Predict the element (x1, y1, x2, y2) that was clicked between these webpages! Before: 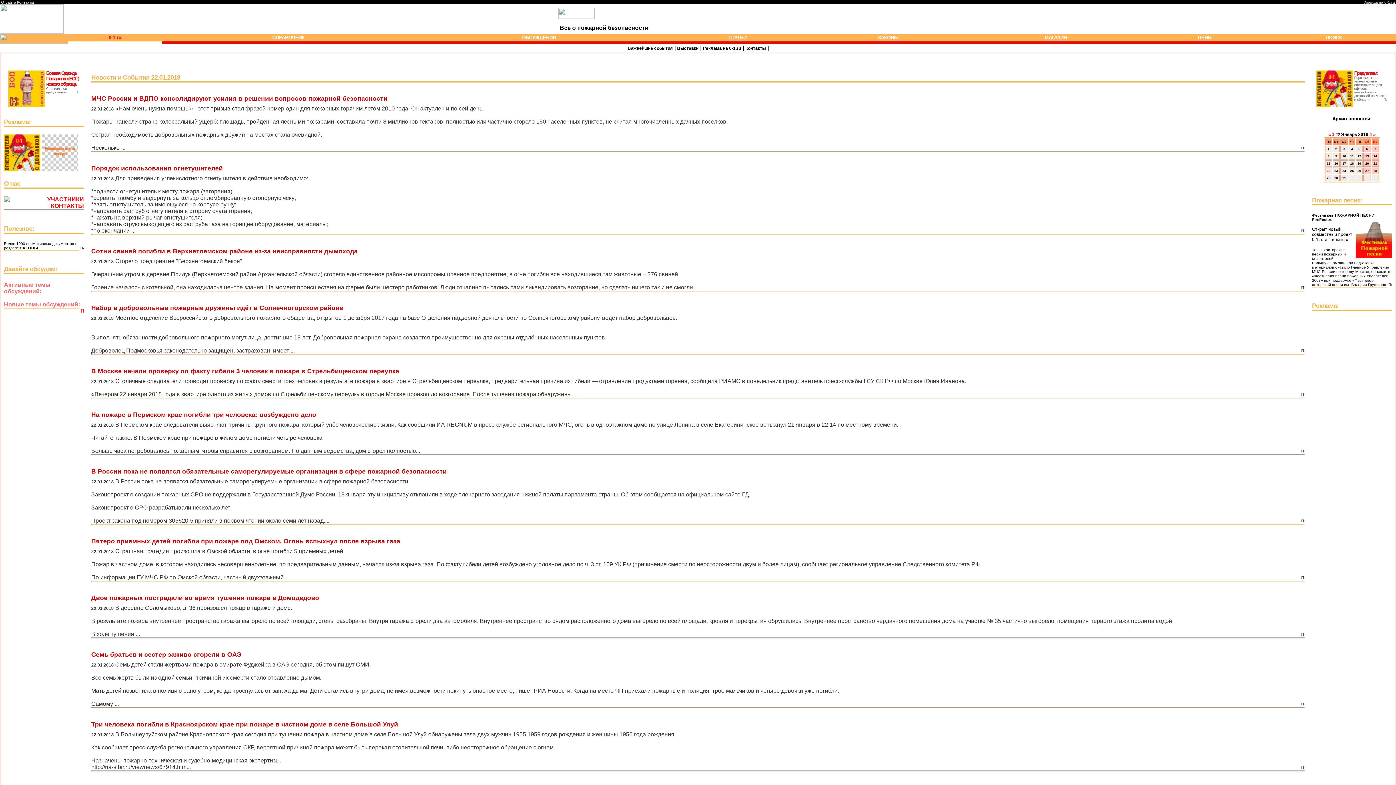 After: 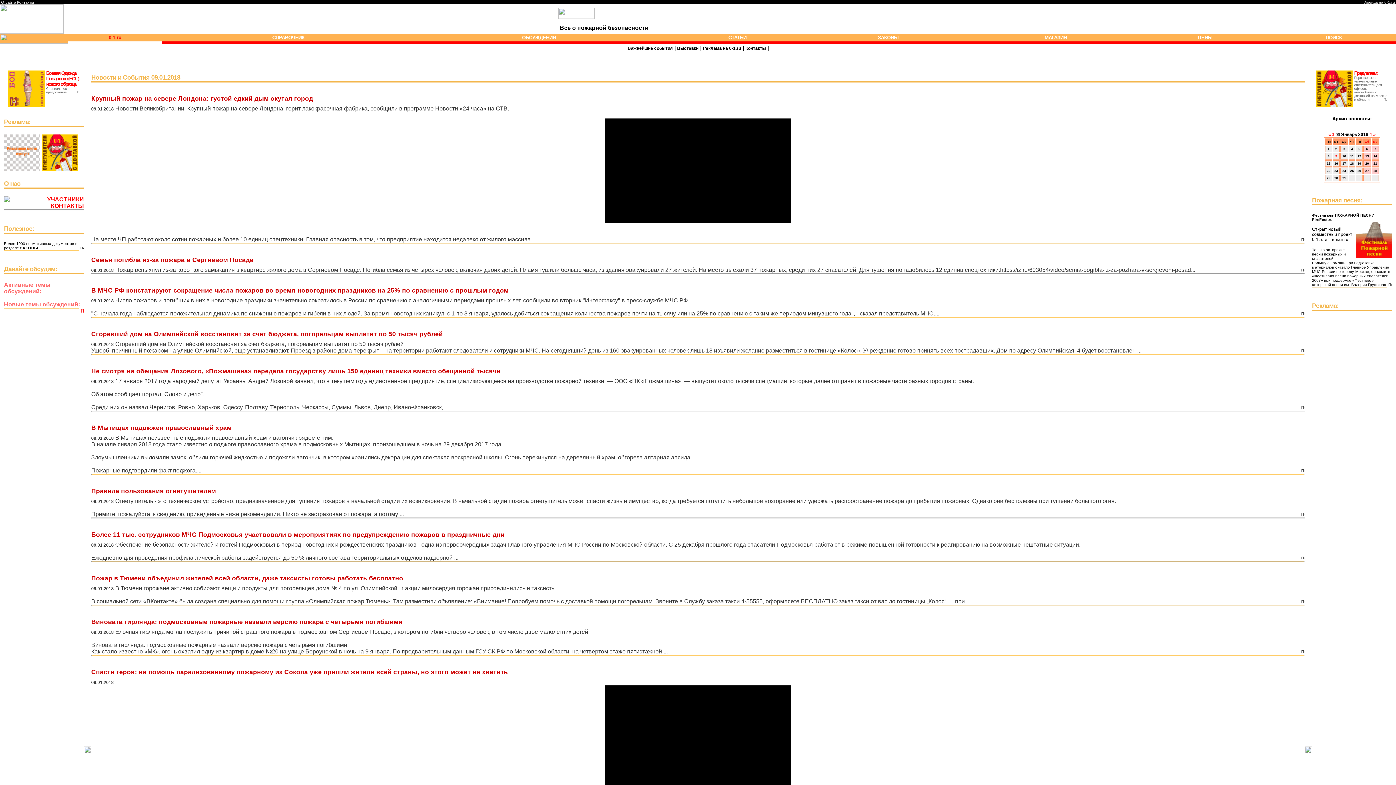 Action: label: 9 bbox: (1335, 154, 1337, 158)